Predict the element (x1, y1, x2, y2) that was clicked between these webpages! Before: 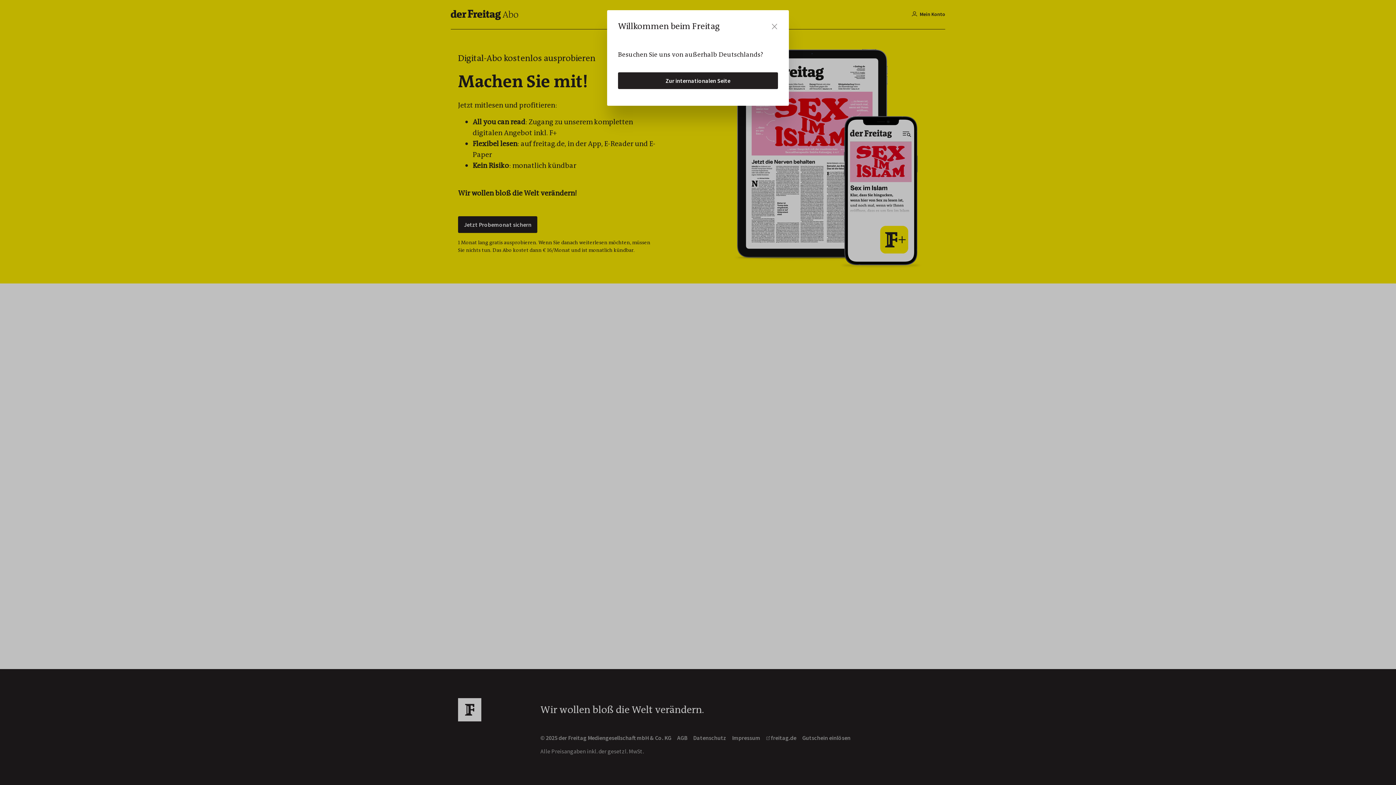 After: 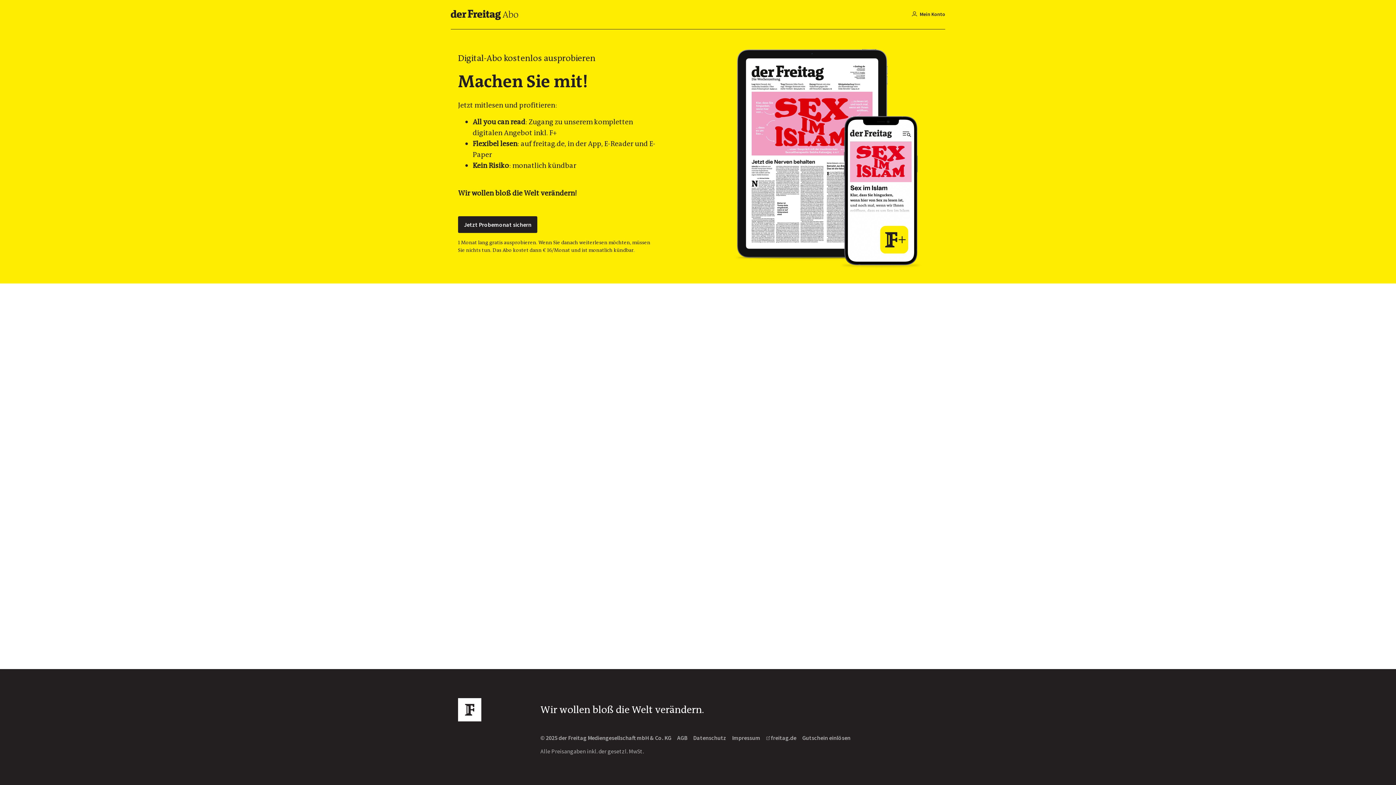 Action: bbox: (767, 17, 781, 33) label: Close